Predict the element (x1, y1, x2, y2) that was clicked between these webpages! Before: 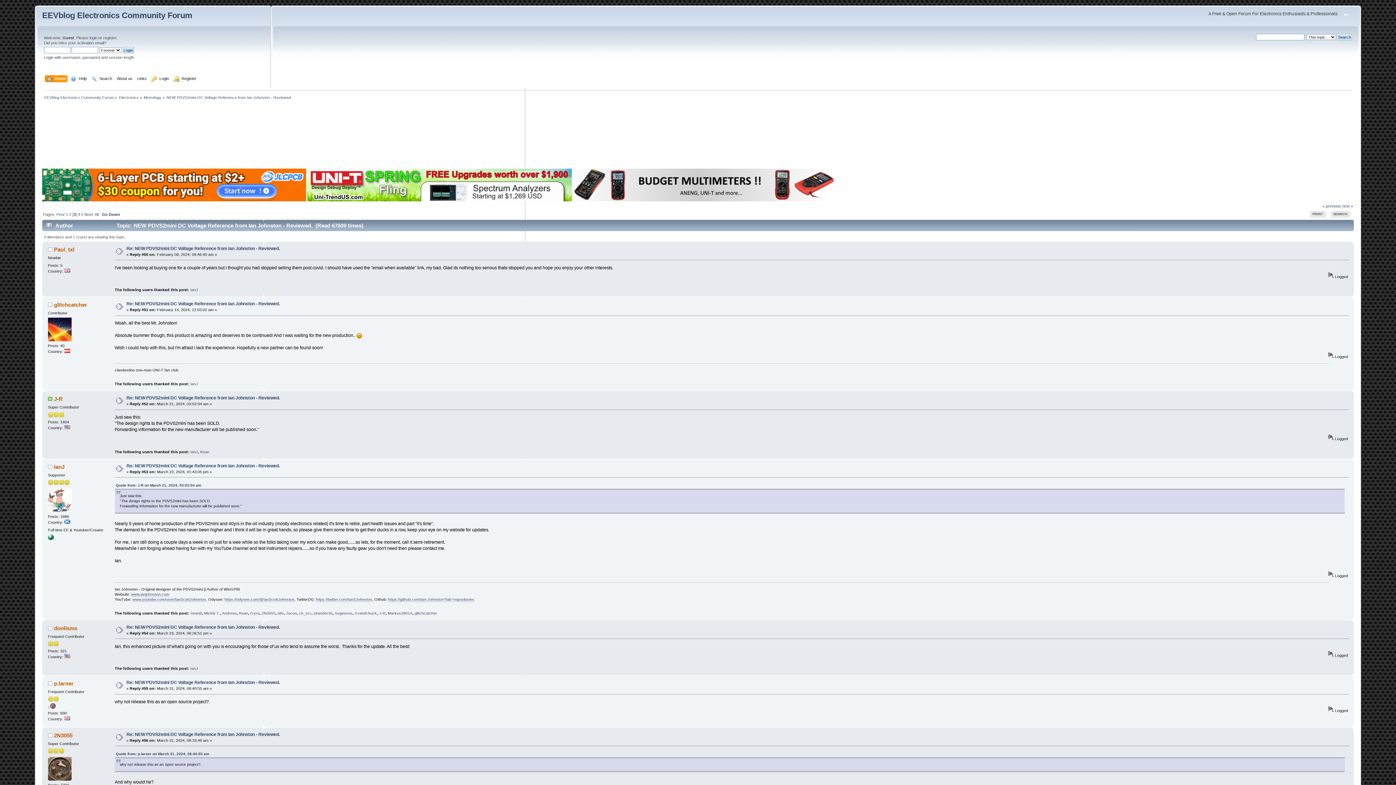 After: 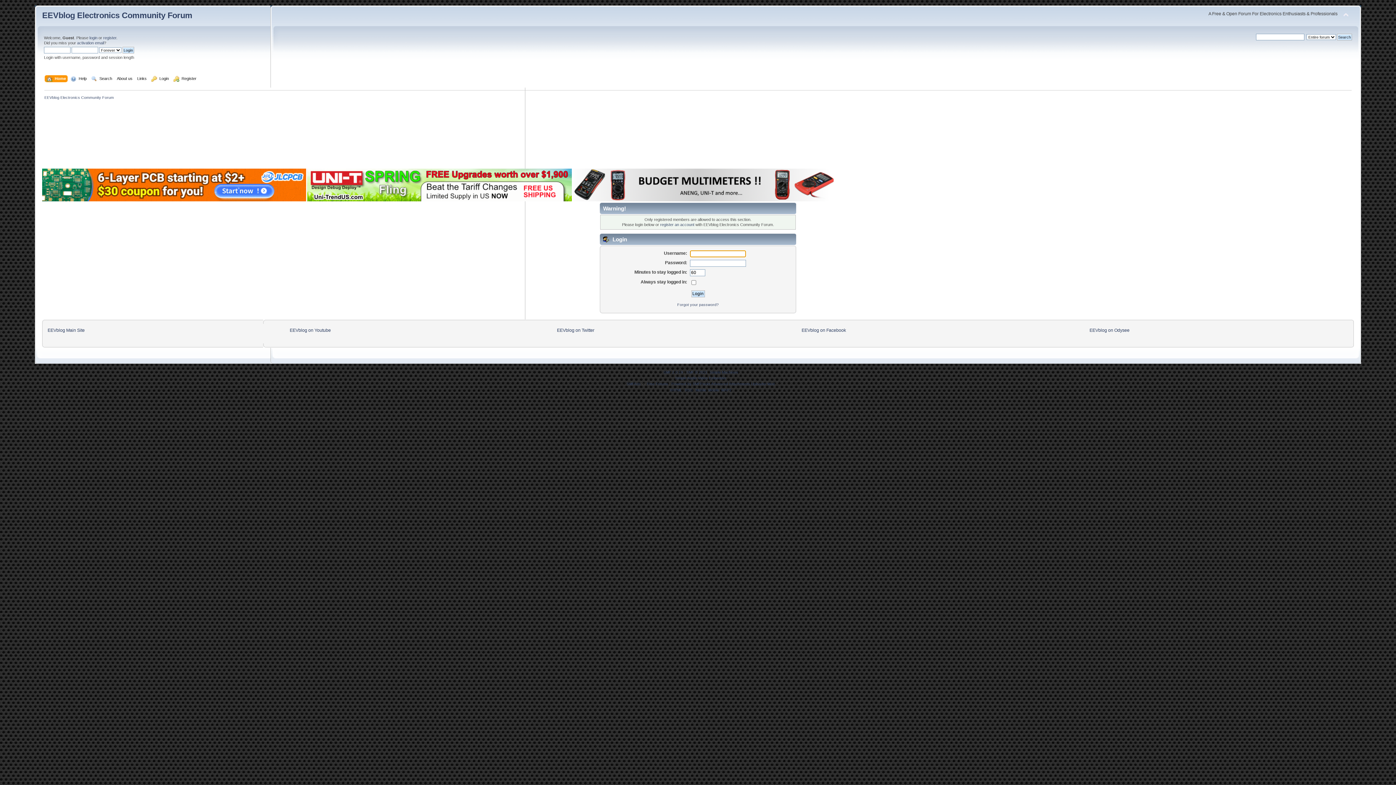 Action: bbox: (47, 777, 71, 781)